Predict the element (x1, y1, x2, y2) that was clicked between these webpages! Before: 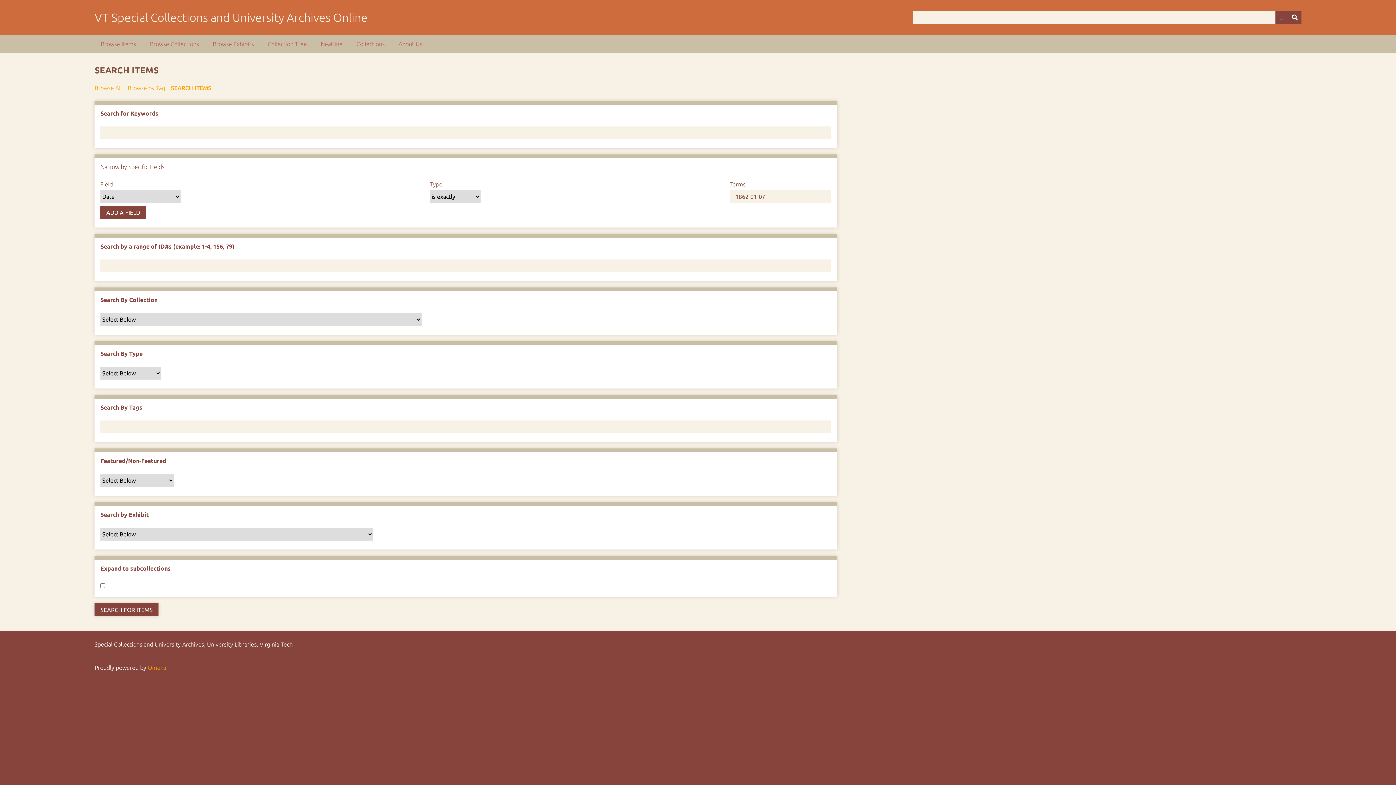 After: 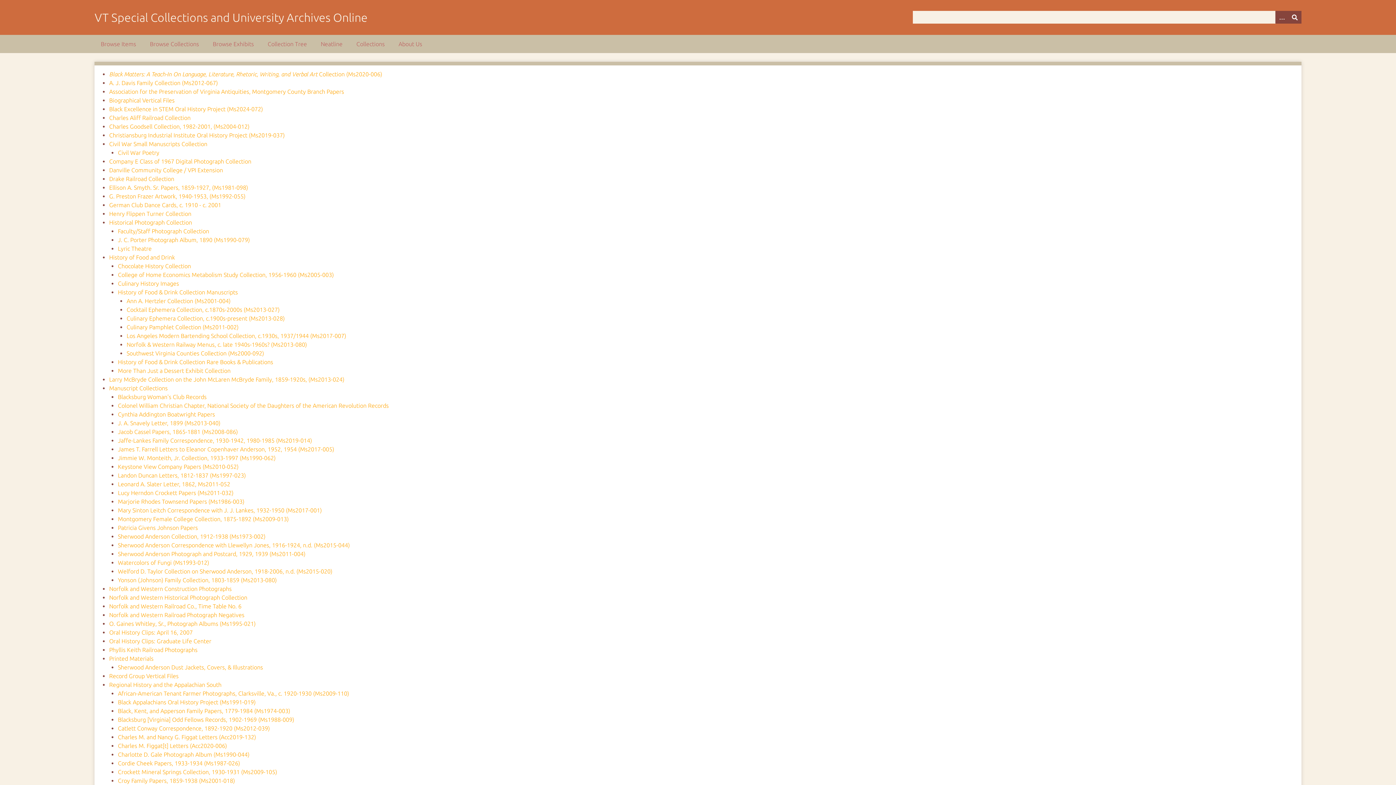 Action: label: Collection Tree bbox: (261, 34, 313, 53)